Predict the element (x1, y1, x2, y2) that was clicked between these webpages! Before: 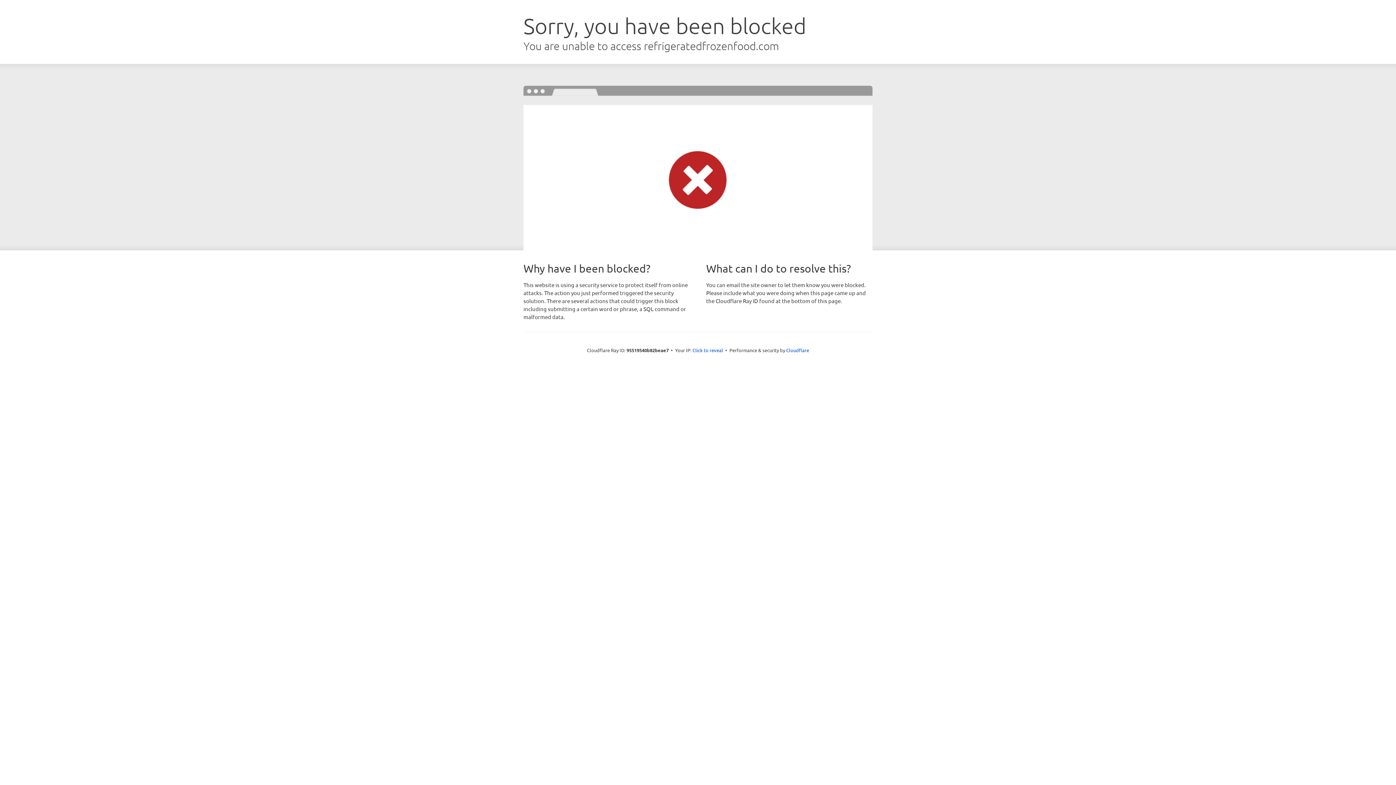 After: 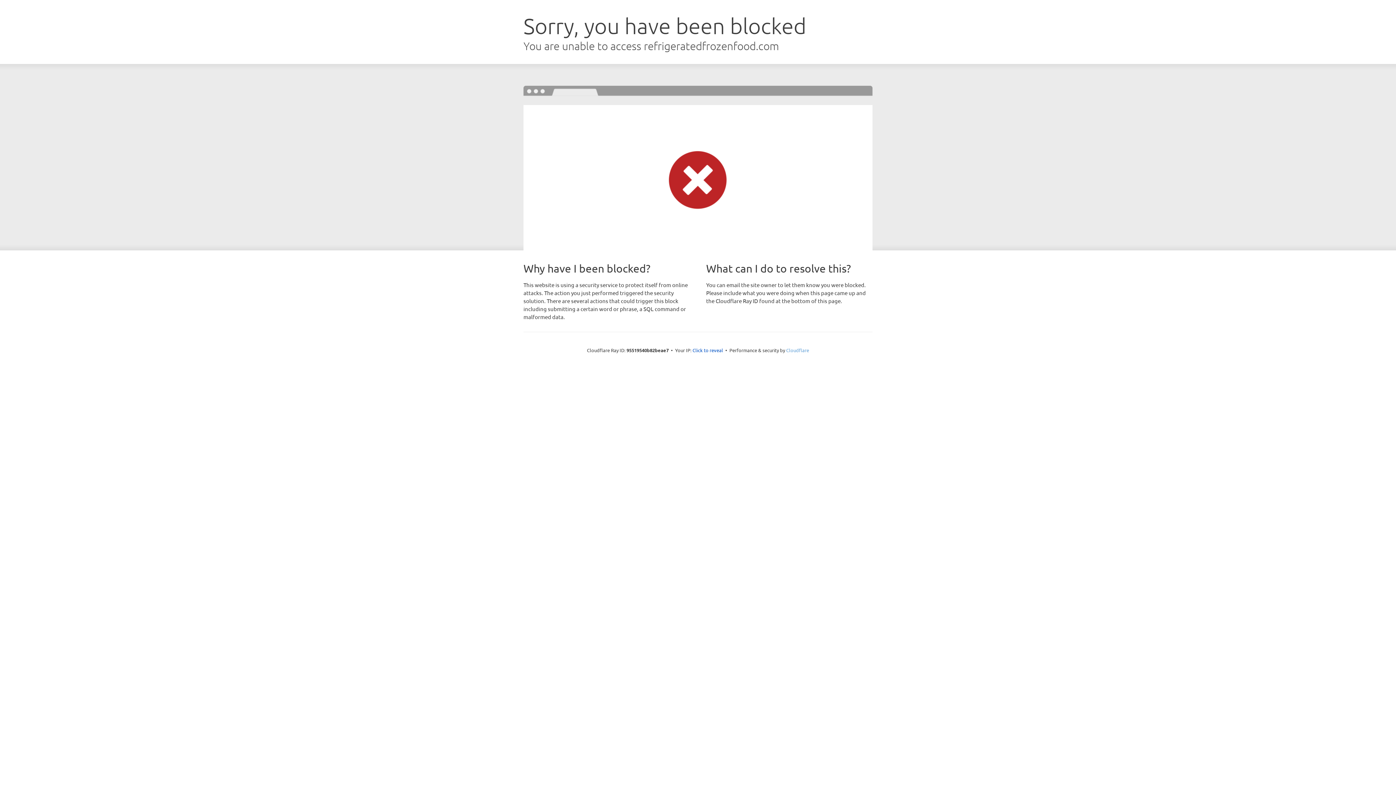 Action: bbox: (786, 347, 809, 353) label: Cloudflare